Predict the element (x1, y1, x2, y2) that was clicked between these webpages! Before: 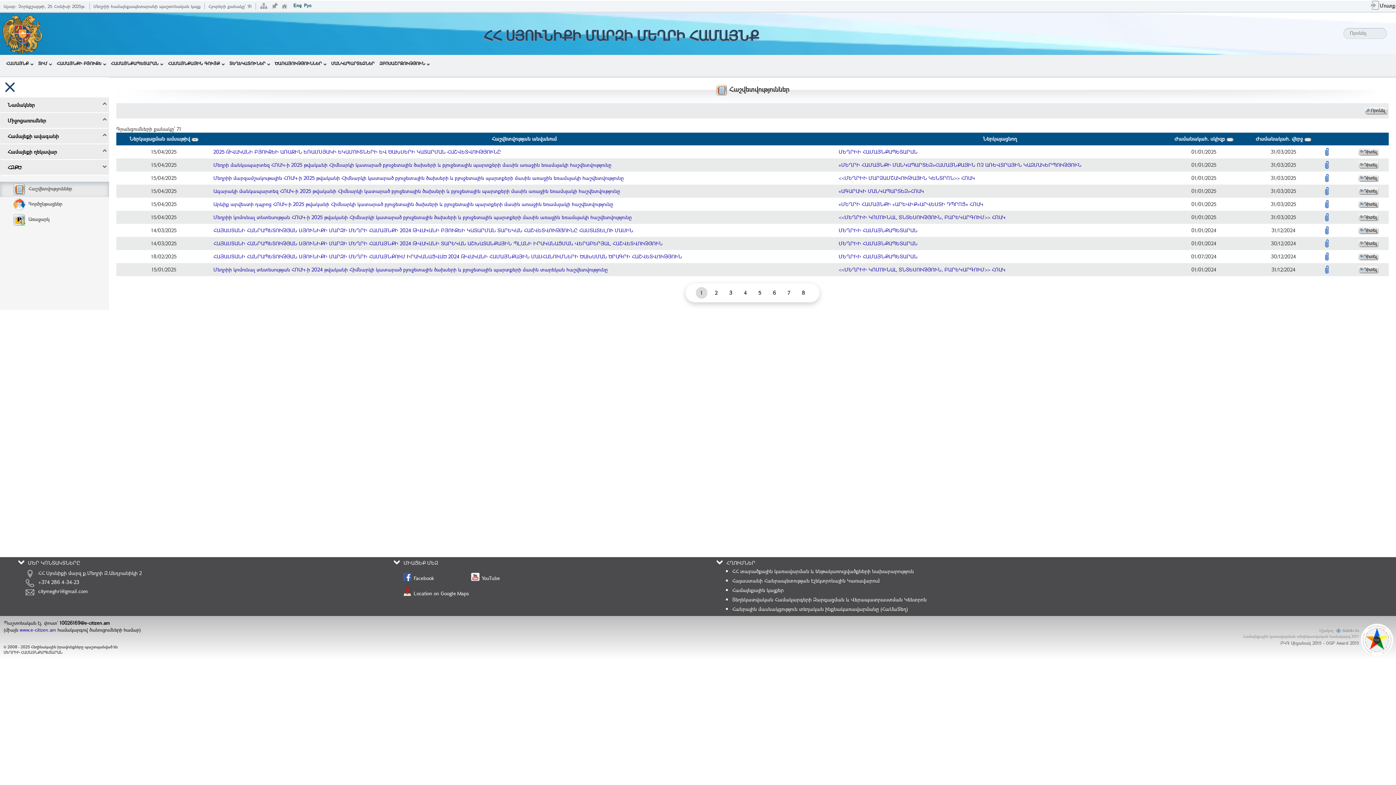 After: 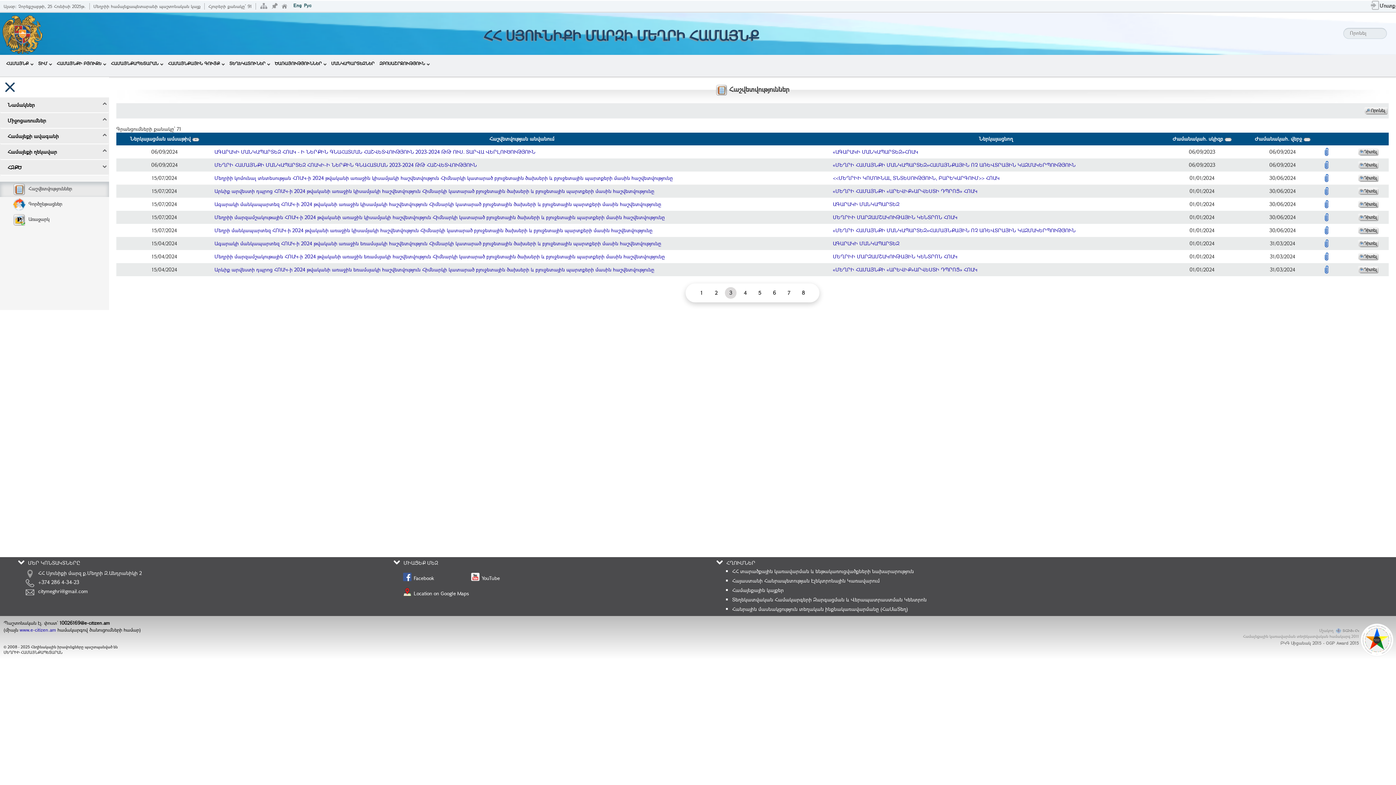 Action: bbox: (725, 287, 736, 298) label: 3